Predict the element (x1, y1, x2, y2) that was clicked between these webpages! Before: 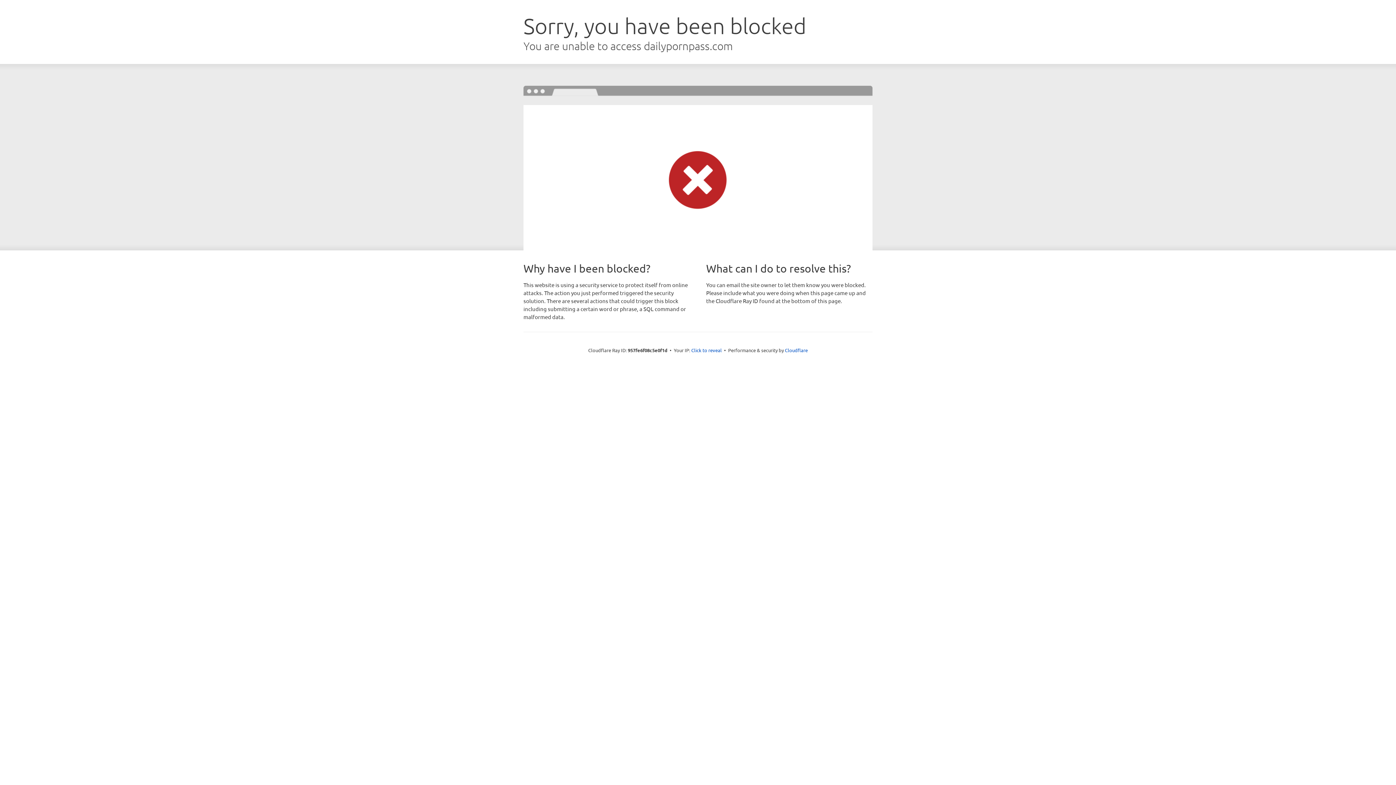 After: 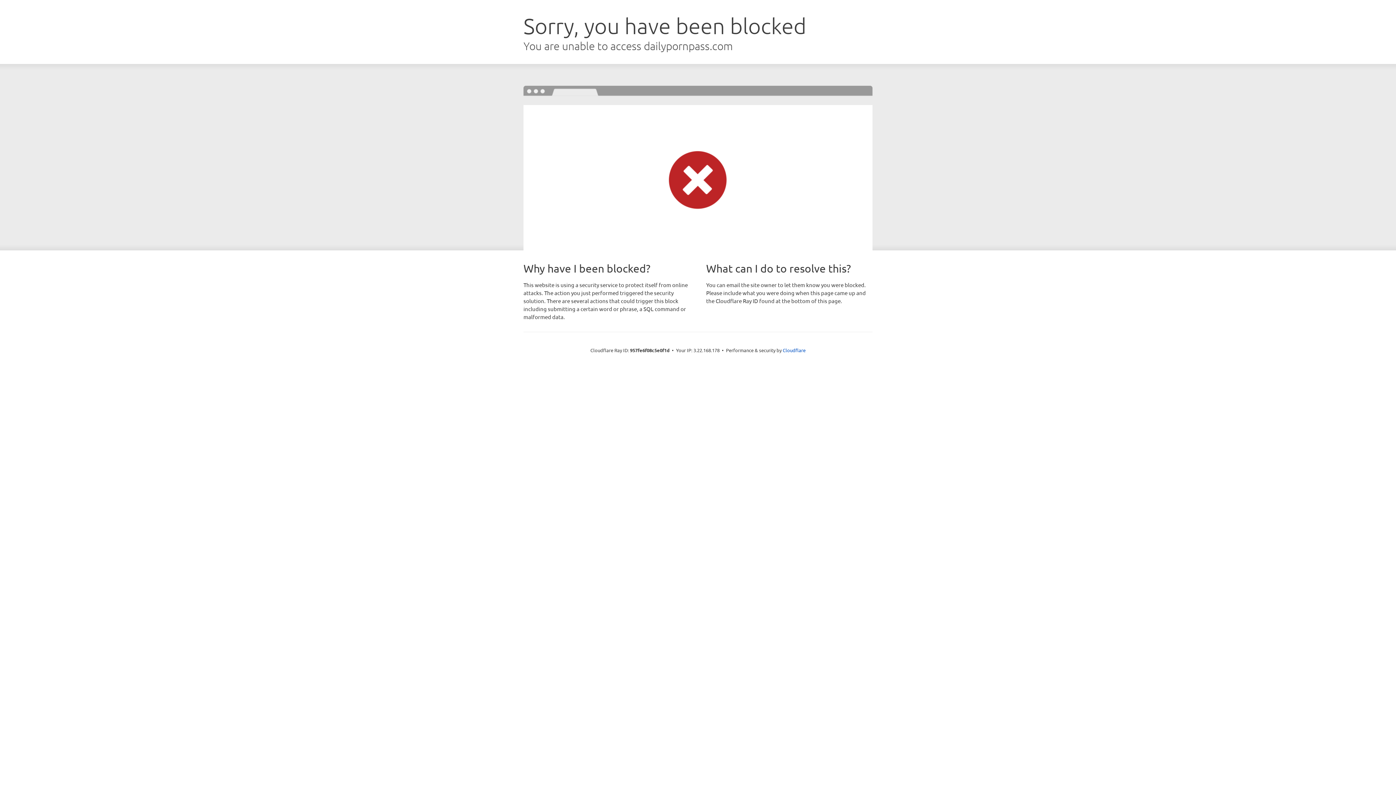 Action: bbox: (691, 346, 722, 353) label: Click to reveal